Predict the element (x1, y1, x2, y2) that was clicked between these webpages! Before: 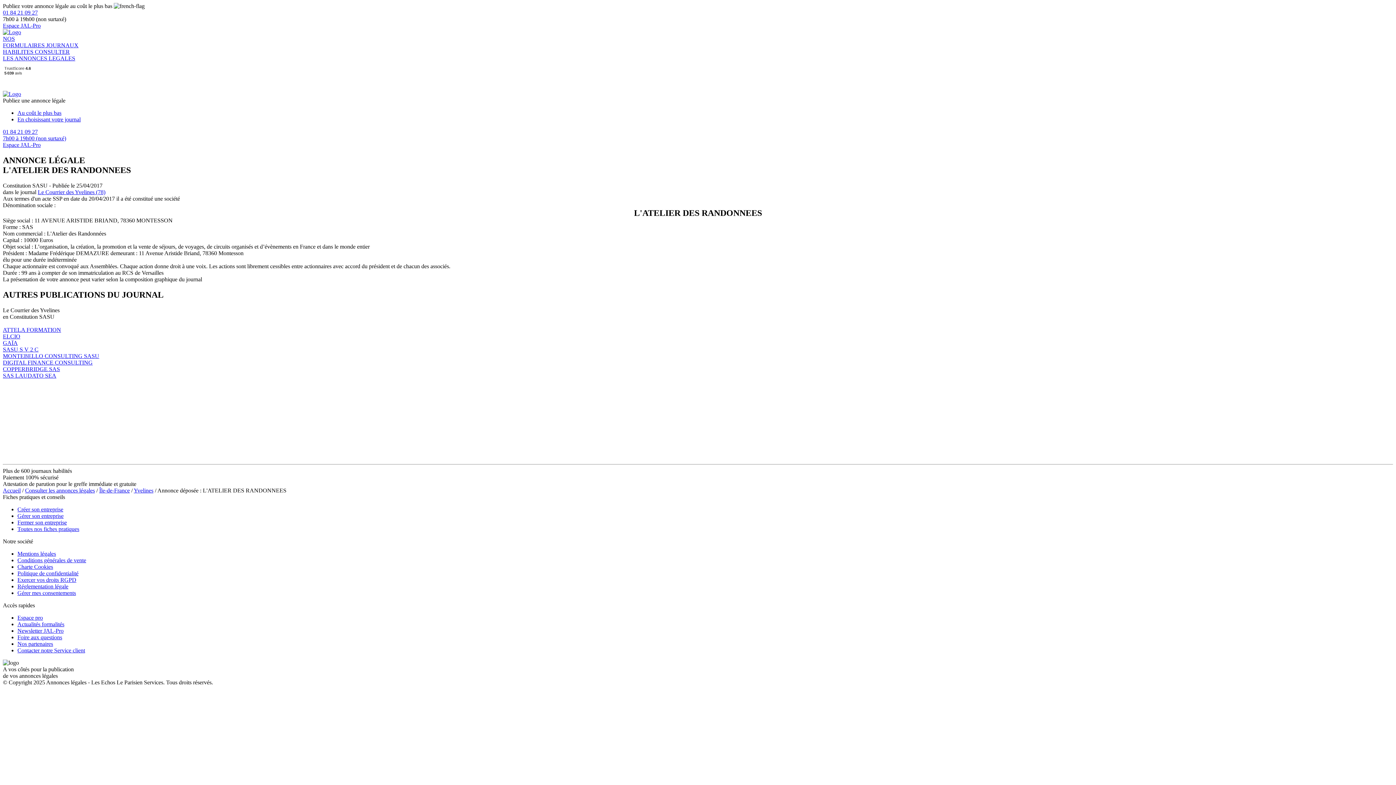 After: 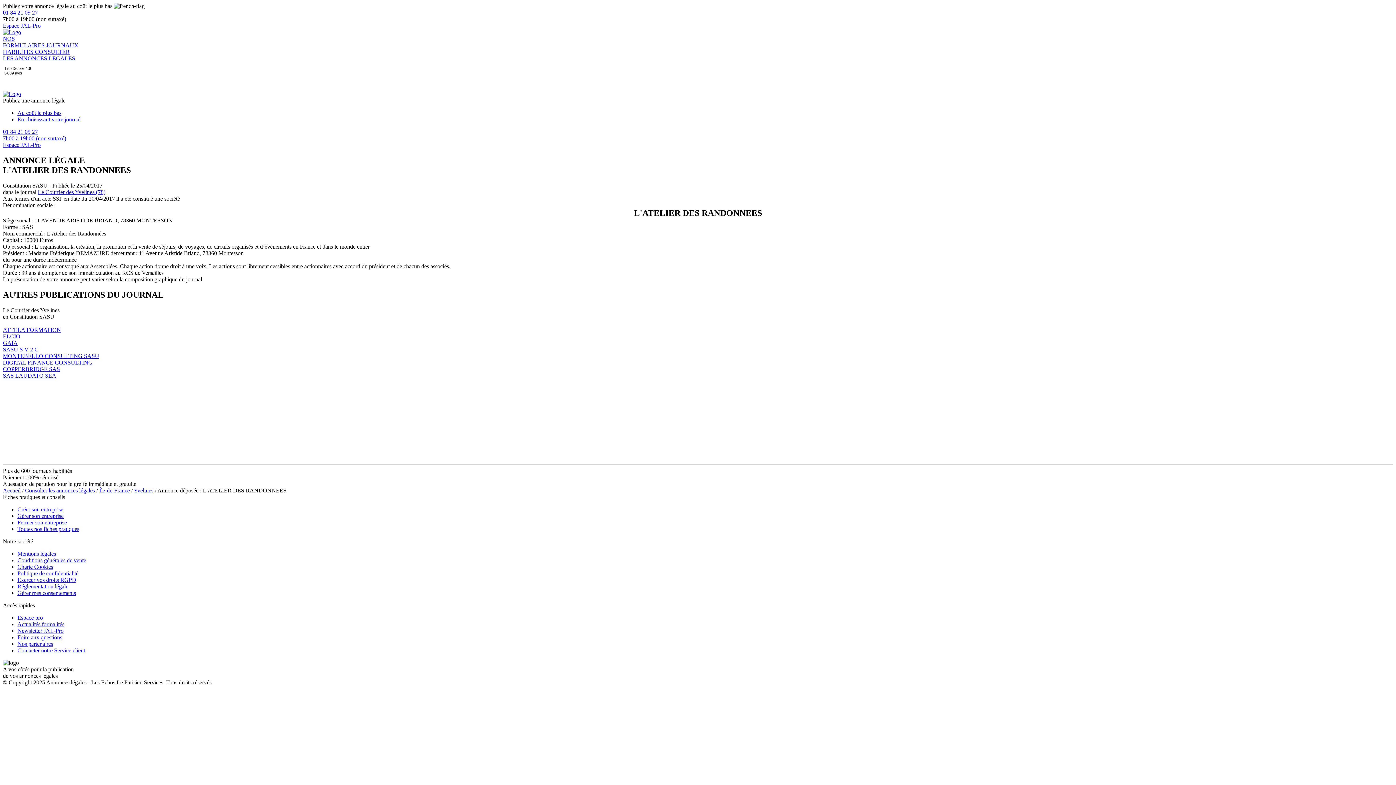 Action: bbox: (2, 128, 1393, 141) label: 01 84 21 09 27
7h00 à 19h00 (non surtaxé)